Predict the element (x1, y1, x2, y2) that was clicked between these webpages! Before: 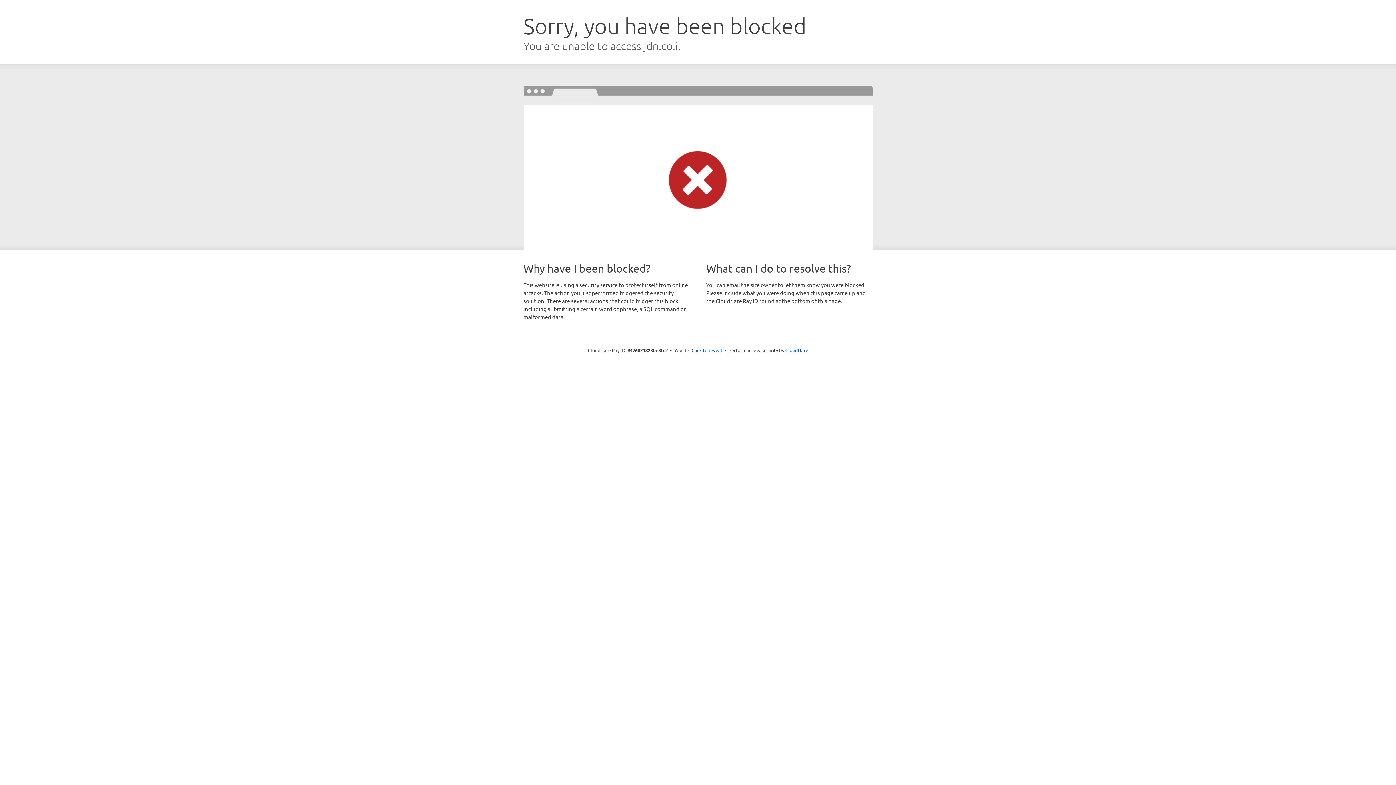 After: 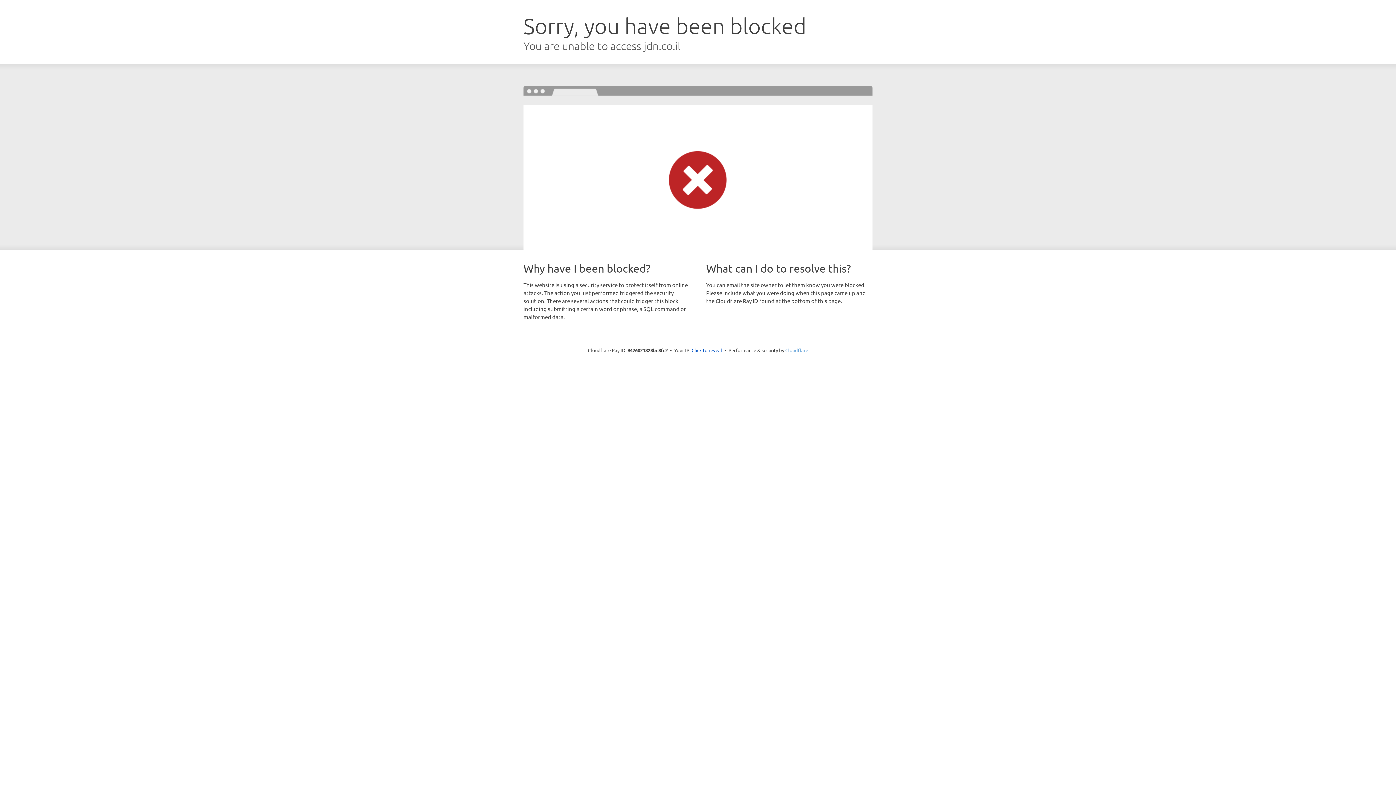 Action: bbox: (785, 347, 808, 353) label: Cloudflare